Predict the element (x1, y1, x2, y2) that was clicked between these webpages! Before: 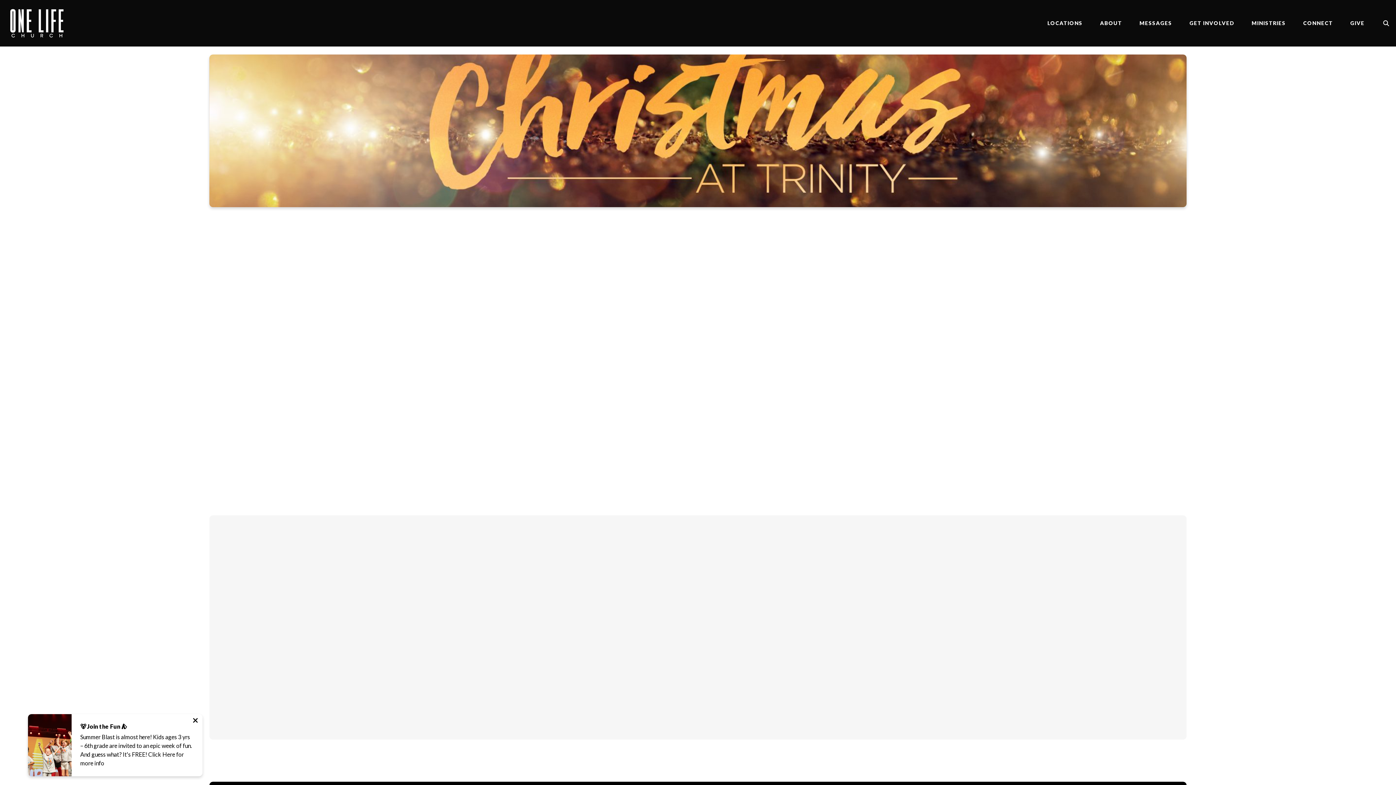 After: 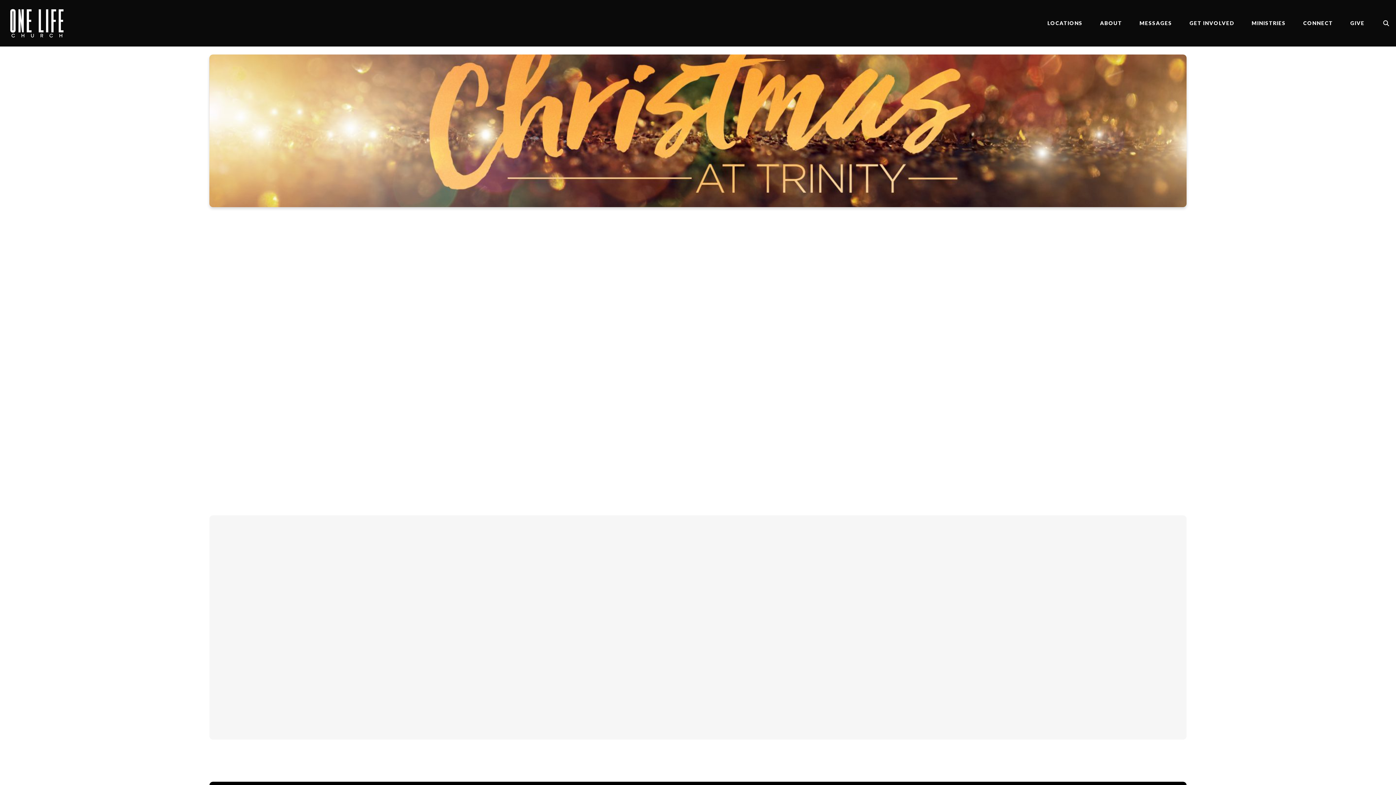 Action: bbox: (190, 716, 200, 725)